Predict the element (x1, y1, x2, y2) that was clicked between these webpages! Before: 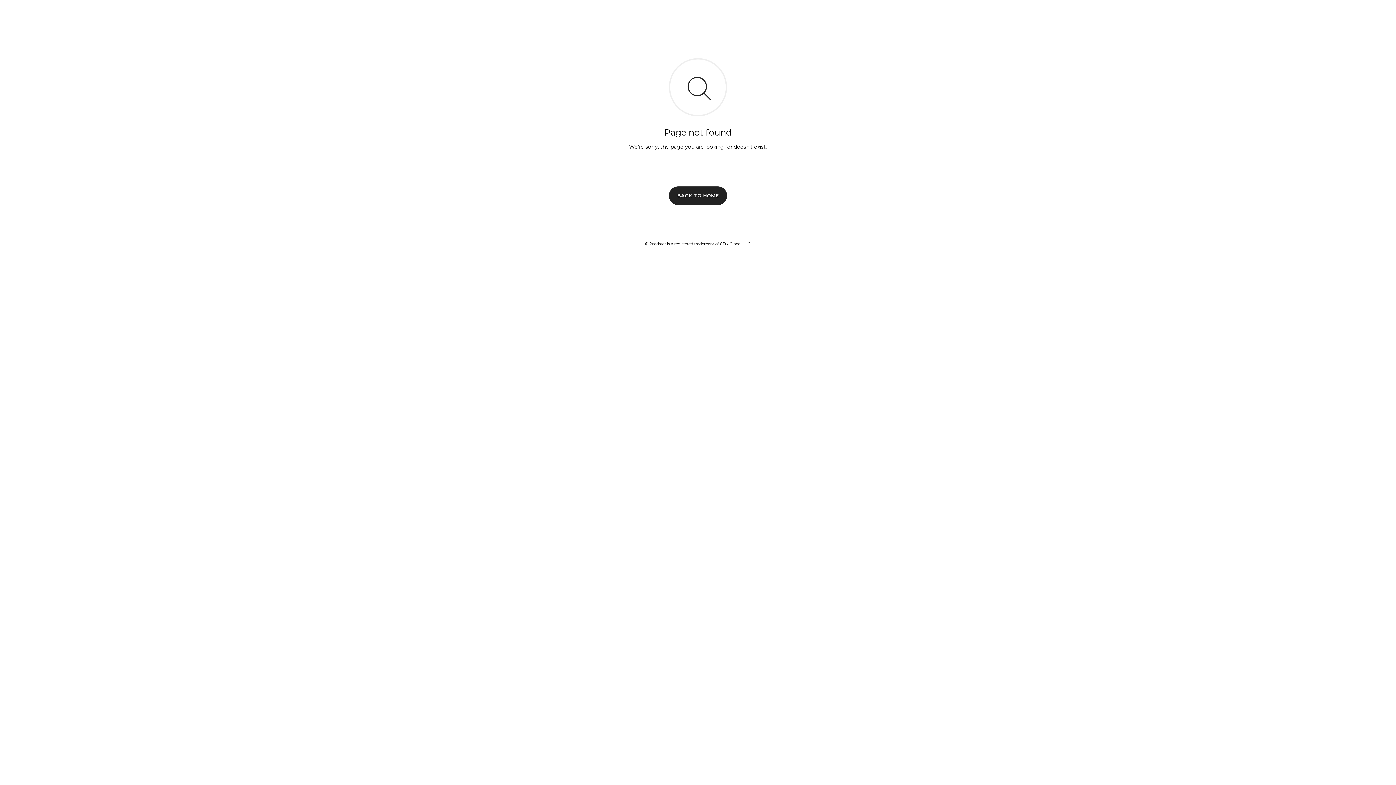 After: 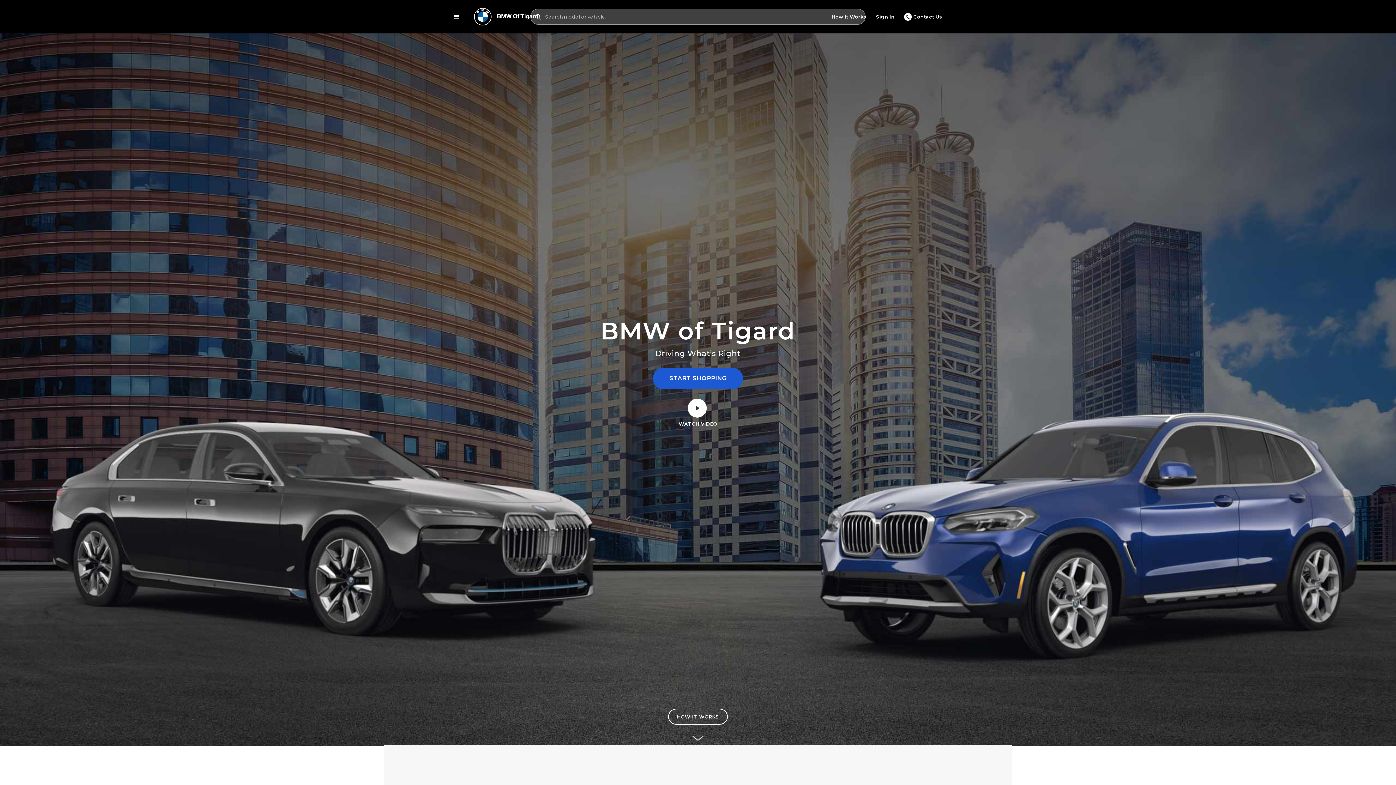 Action: bbox: (669, 186, 727, 204) label: BACK TO HOME